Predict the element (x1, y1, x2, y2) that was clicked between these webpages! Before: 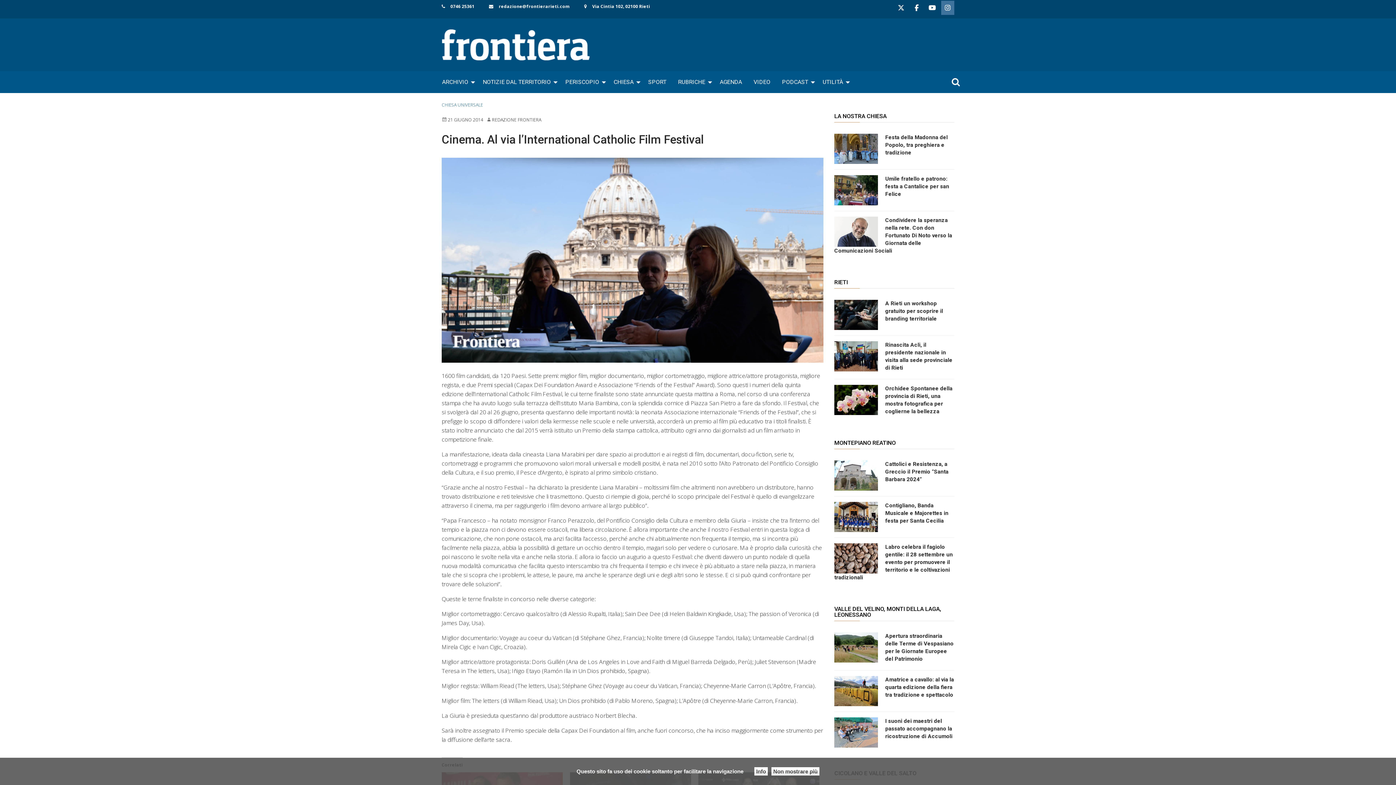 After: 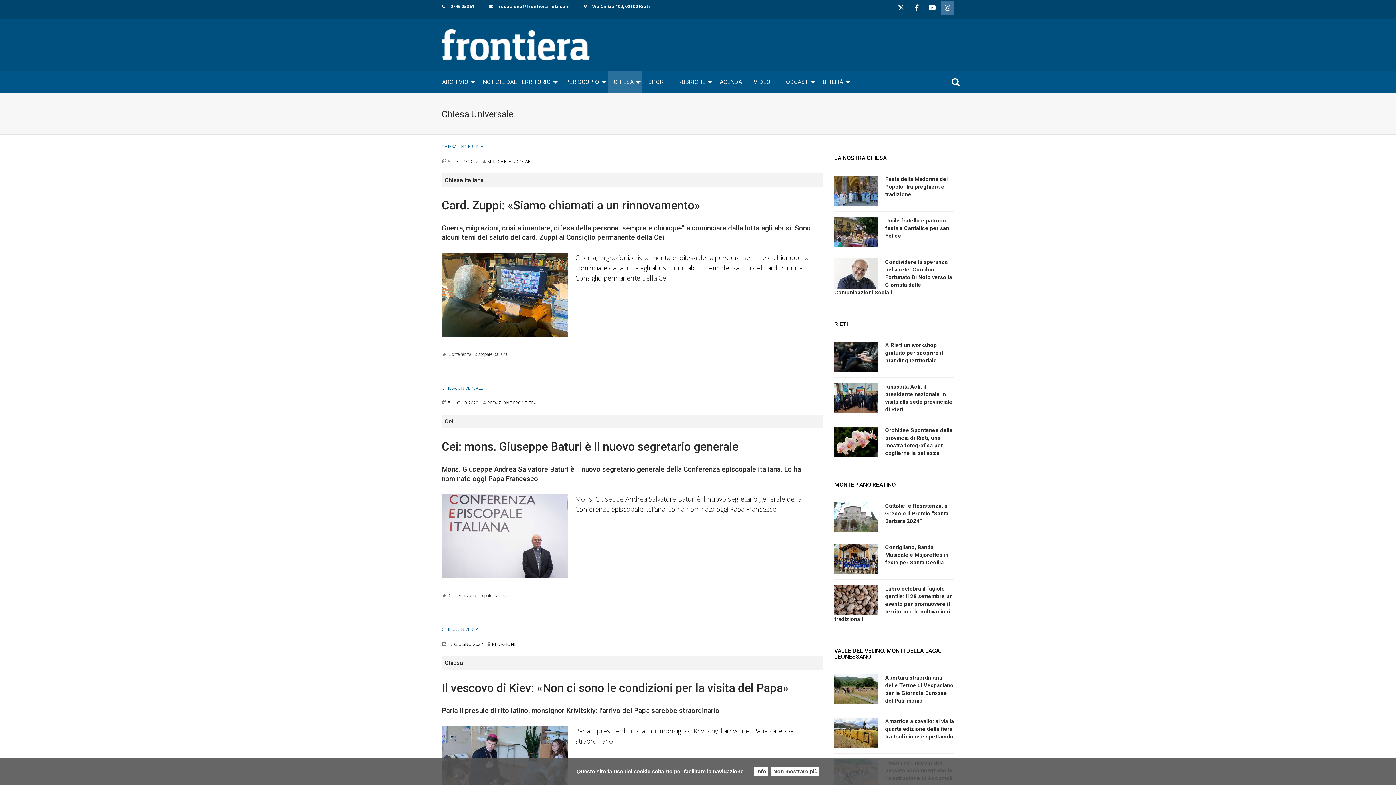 Action: bbox: (441, 101, 483, 107) label: CHIESA UNIVERSALE